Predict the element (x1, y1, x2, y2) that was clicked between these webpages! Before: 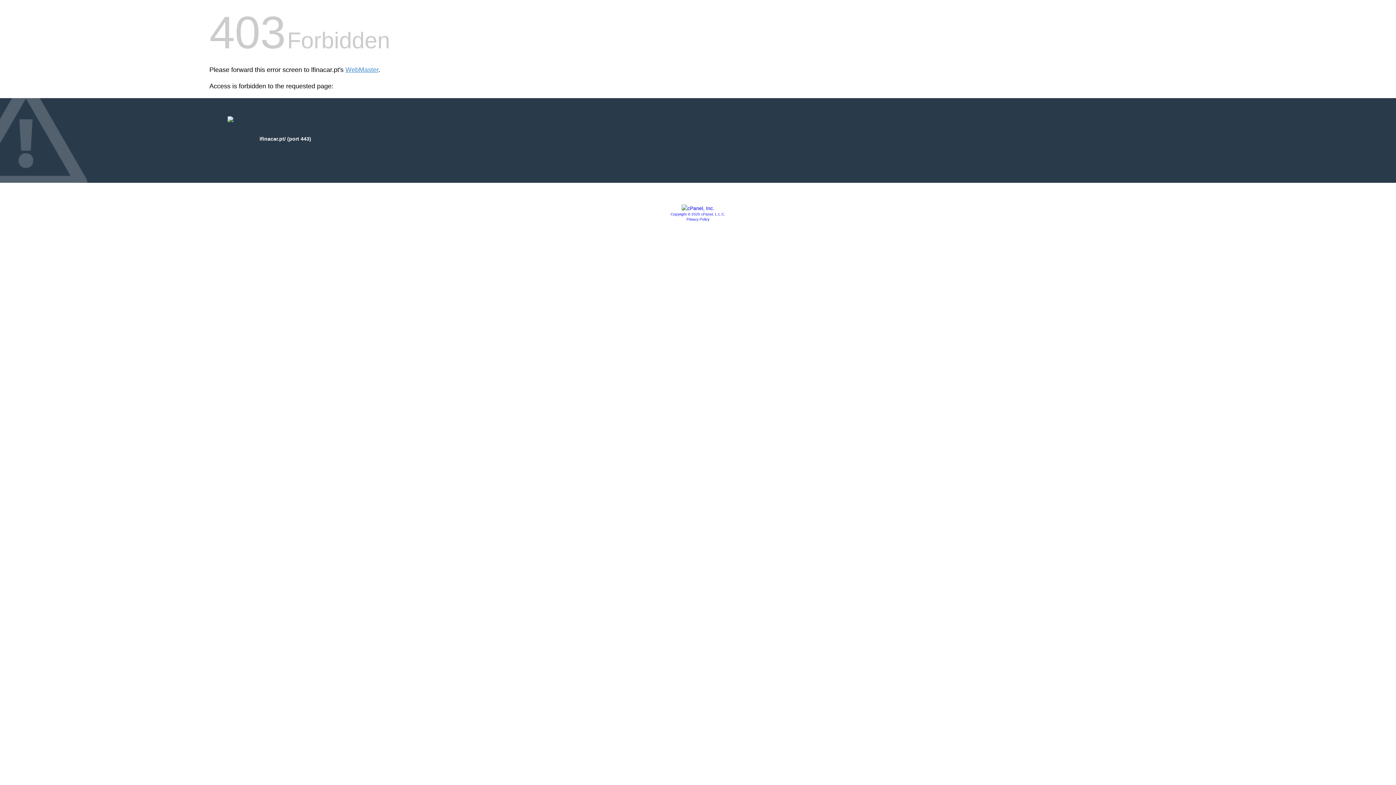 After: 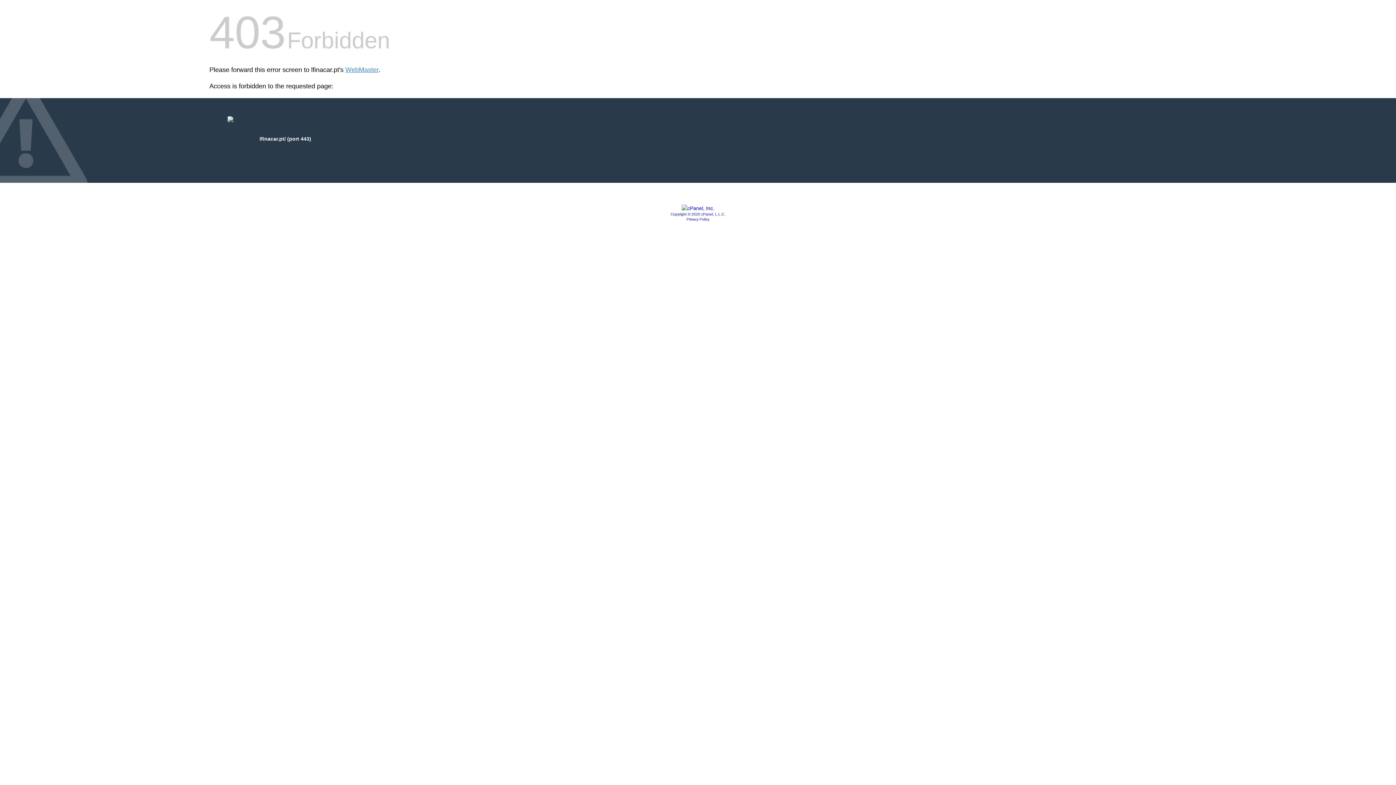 Action: bbox: (670, 212, 725, 216) label: Copyright © 2020 cPanel, L.L.C.